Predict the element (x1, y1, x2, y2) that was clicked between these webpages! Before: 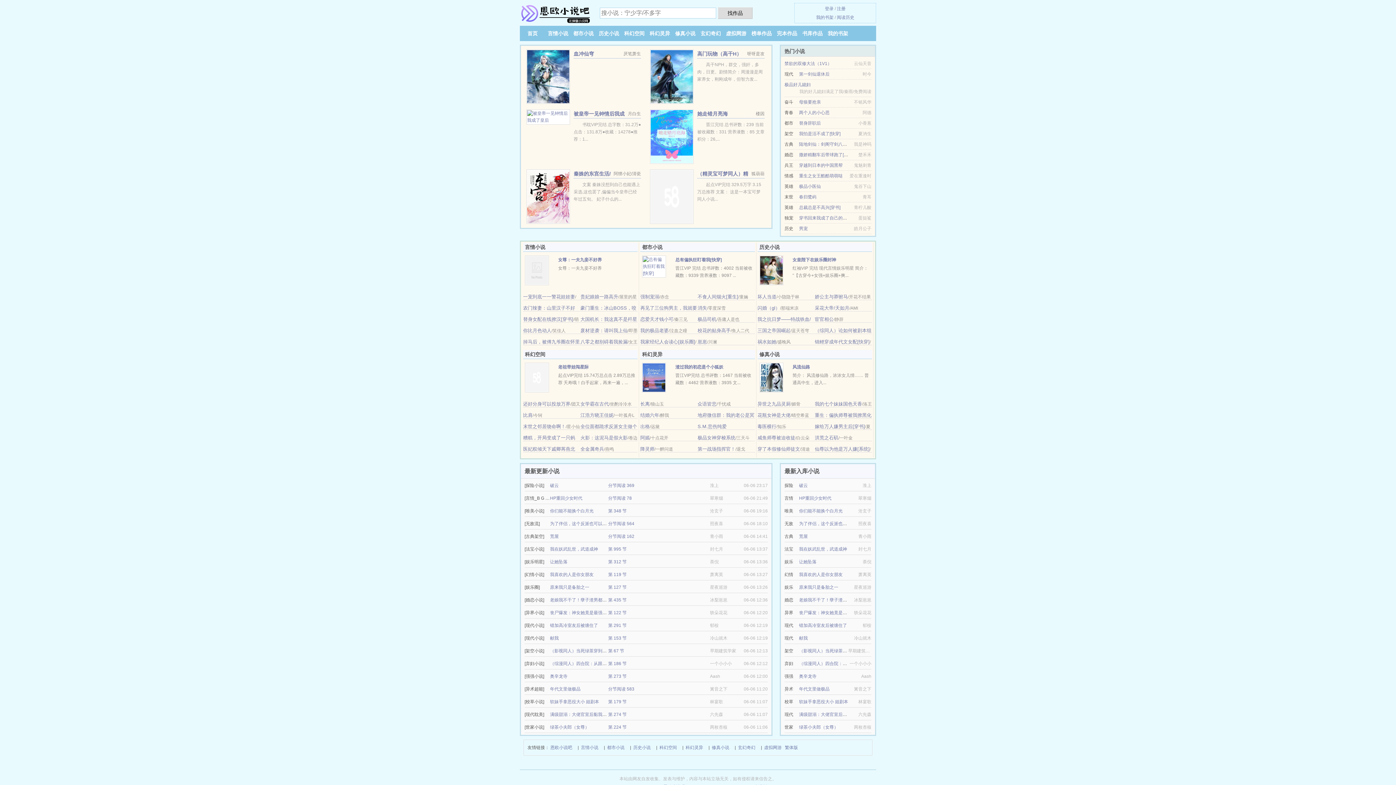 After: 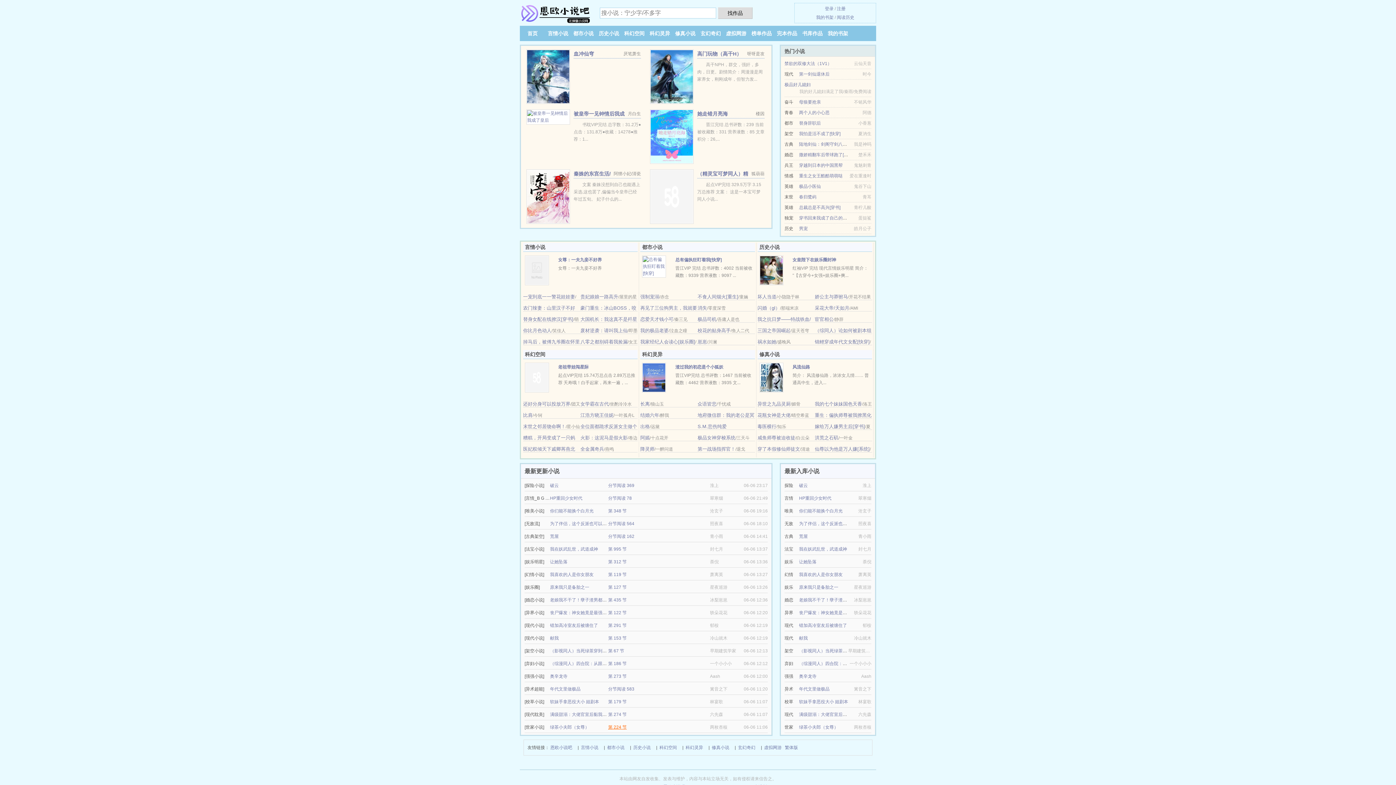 Action: bbox: (608, 725, 626, 730) label: 第 224 节